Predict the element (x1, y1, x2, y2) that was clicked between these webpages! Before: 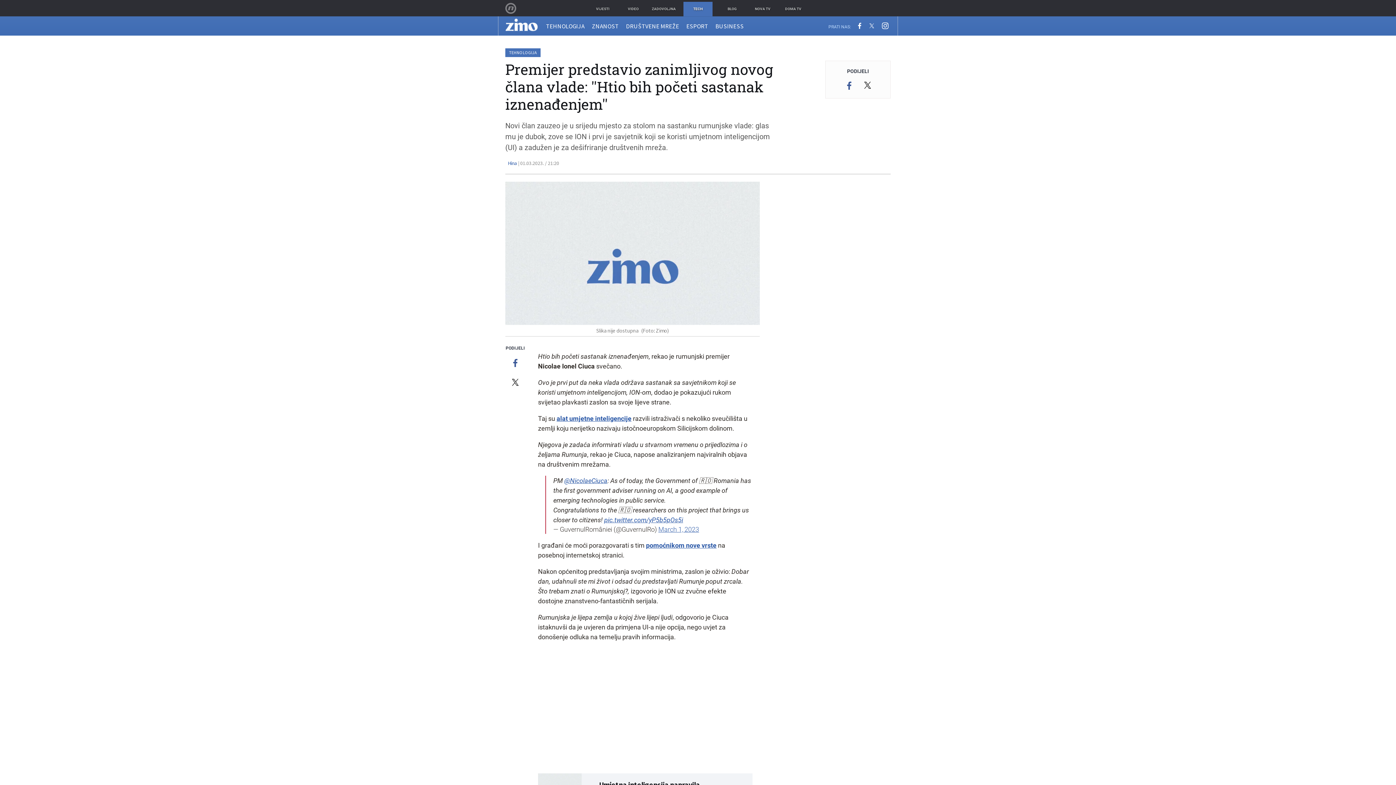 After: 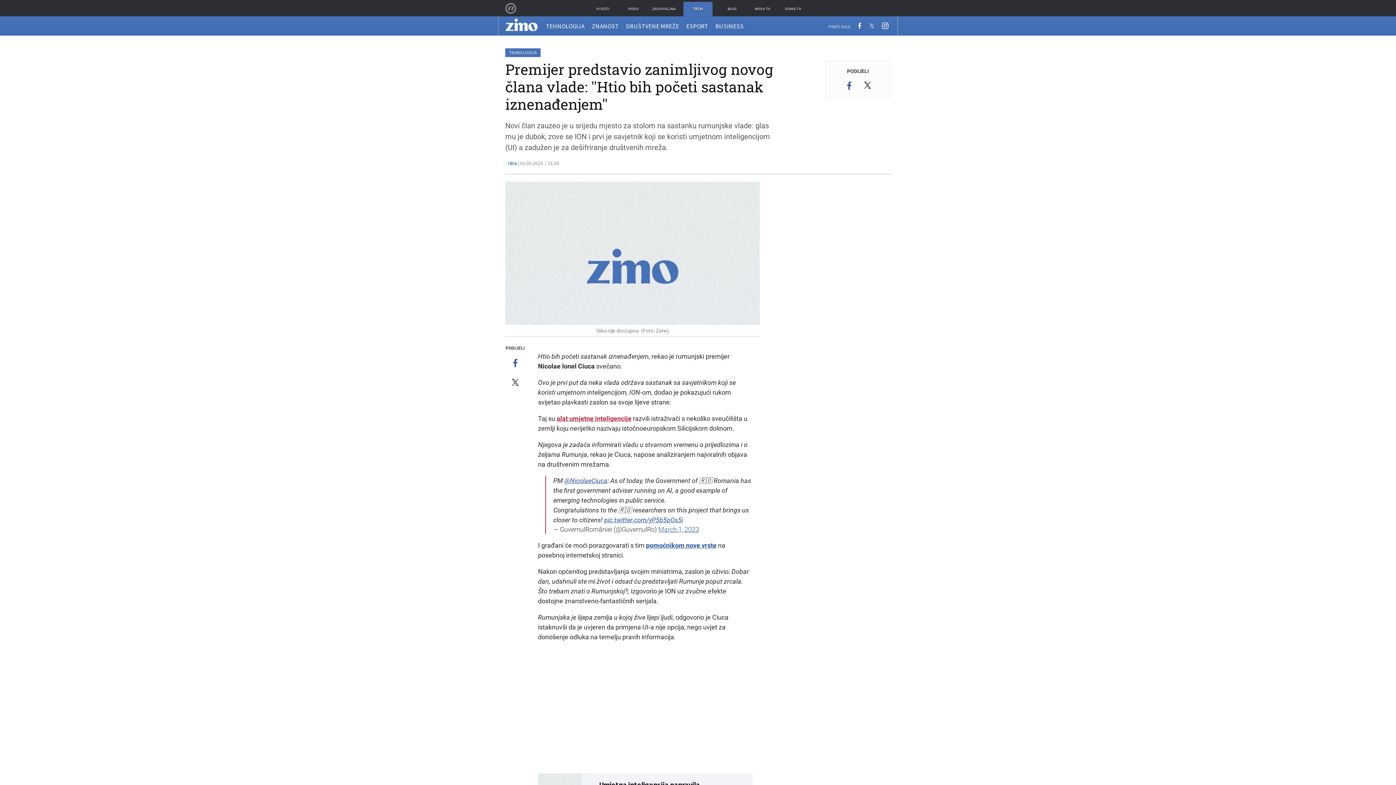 Action: label: alat umjetne inteligencije bbox: (556, 414, 631, 422)